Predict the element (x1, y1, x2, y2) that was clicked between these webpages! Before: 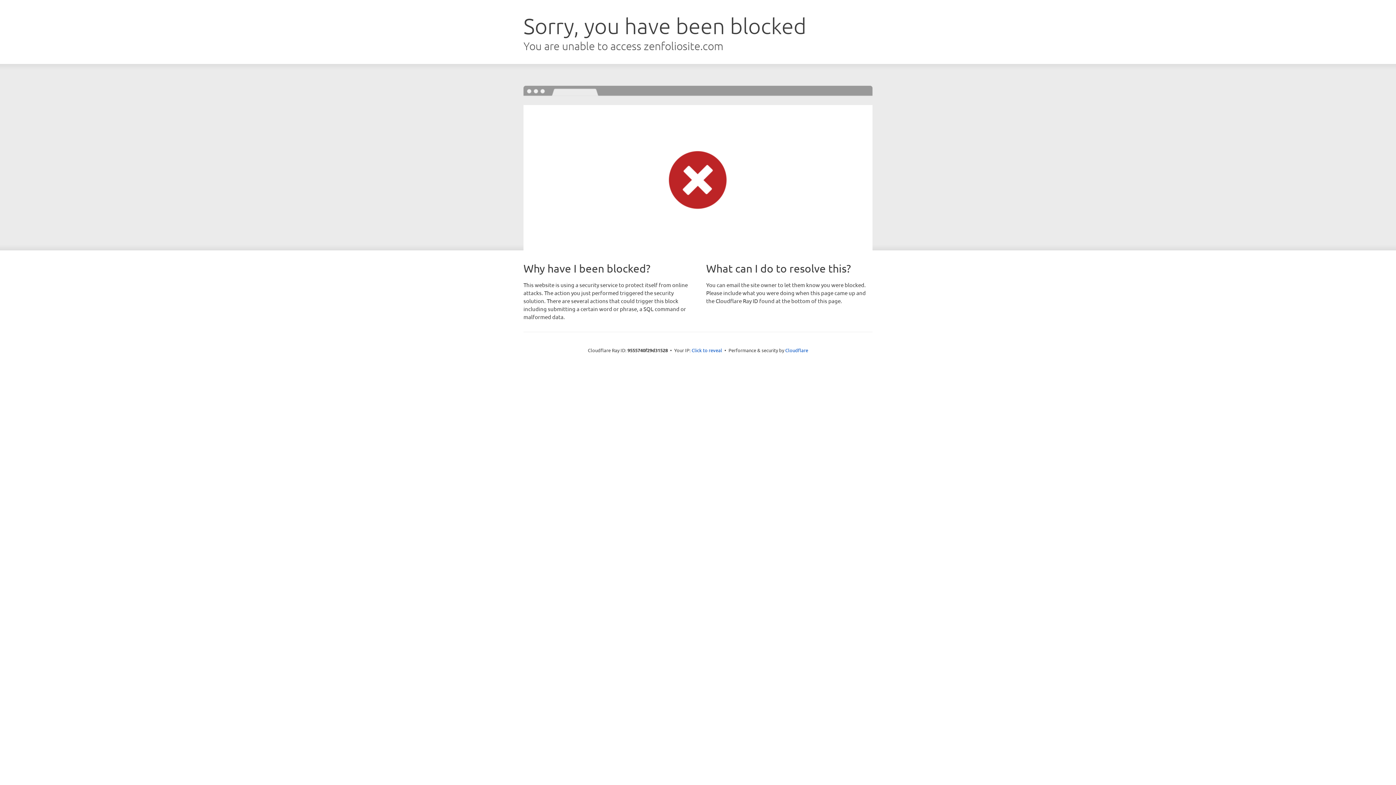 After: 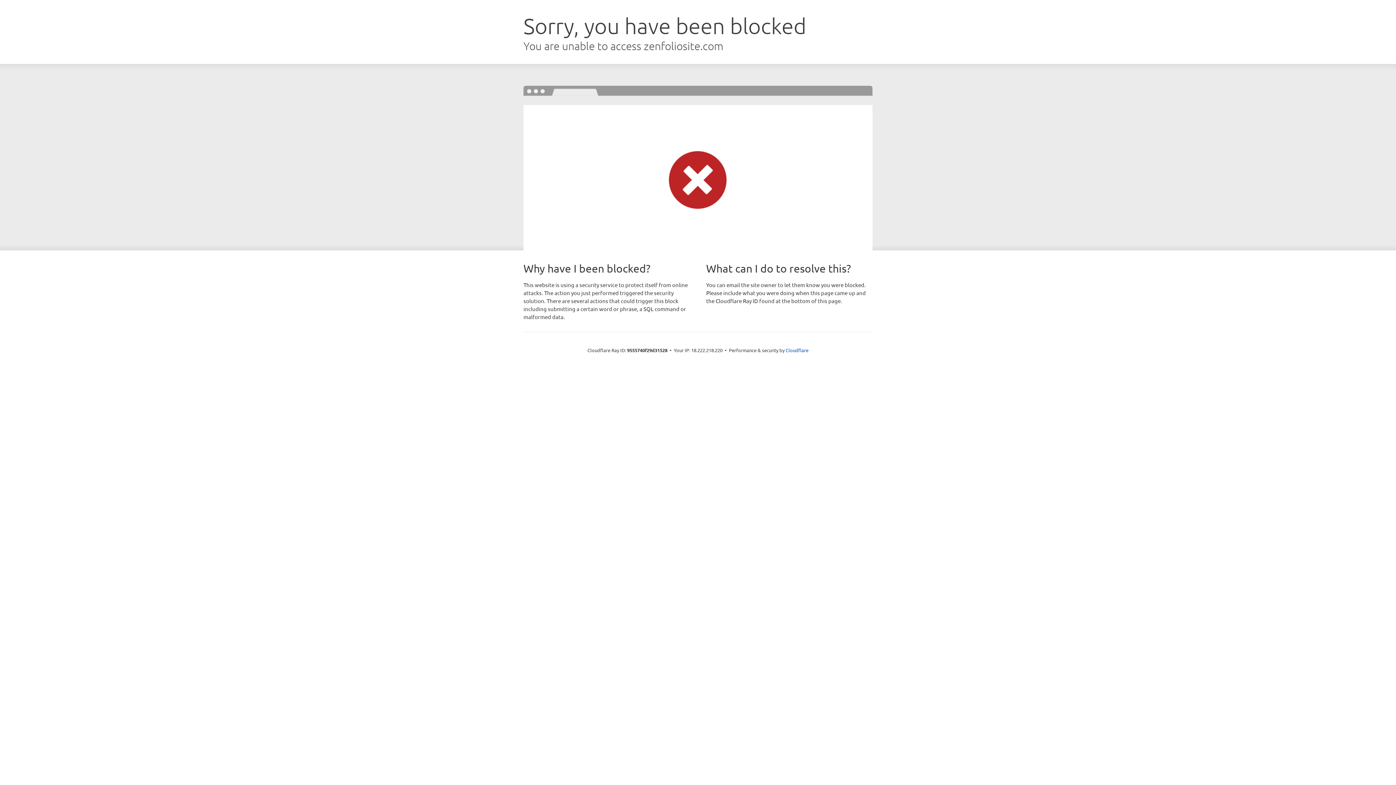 Action: label: Click to reveal bbox: (691, 346, 722, 353)